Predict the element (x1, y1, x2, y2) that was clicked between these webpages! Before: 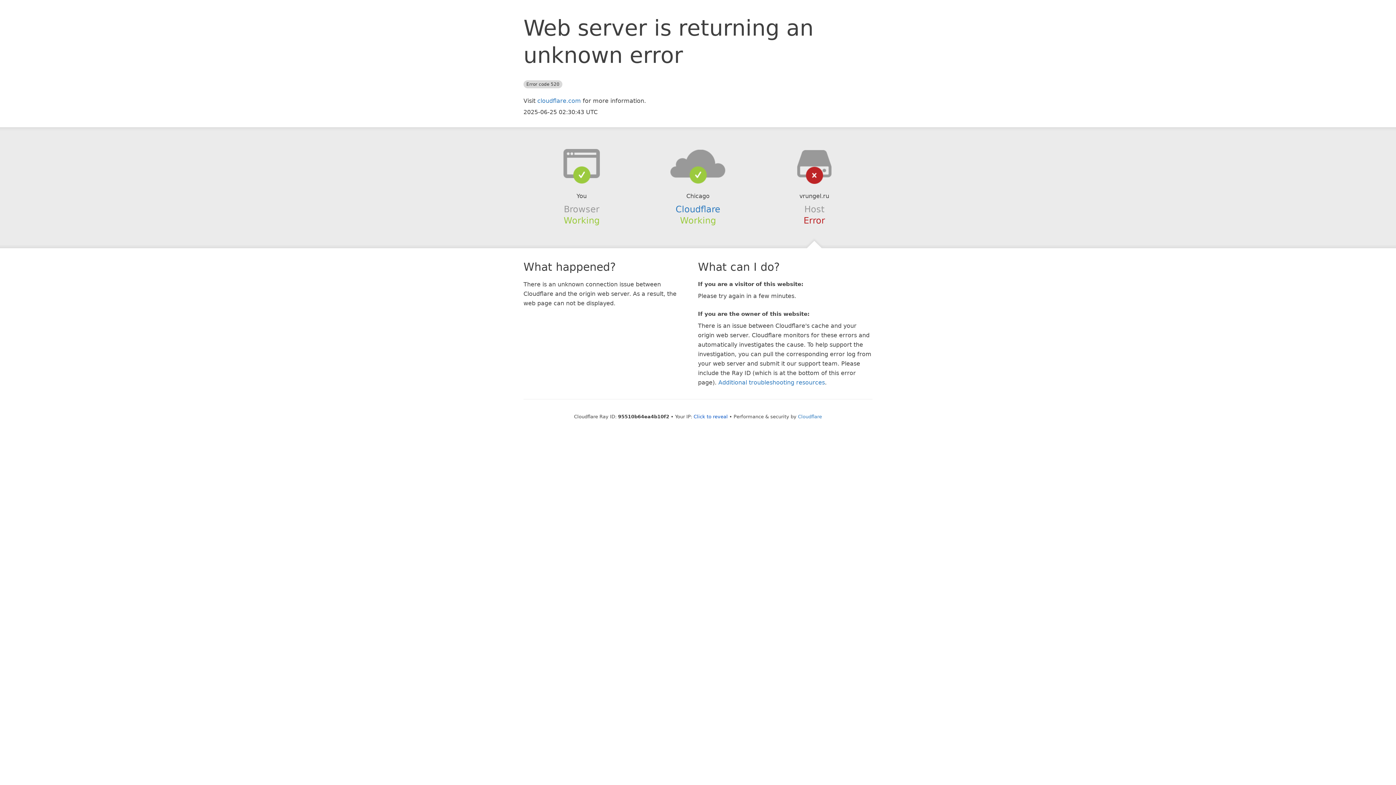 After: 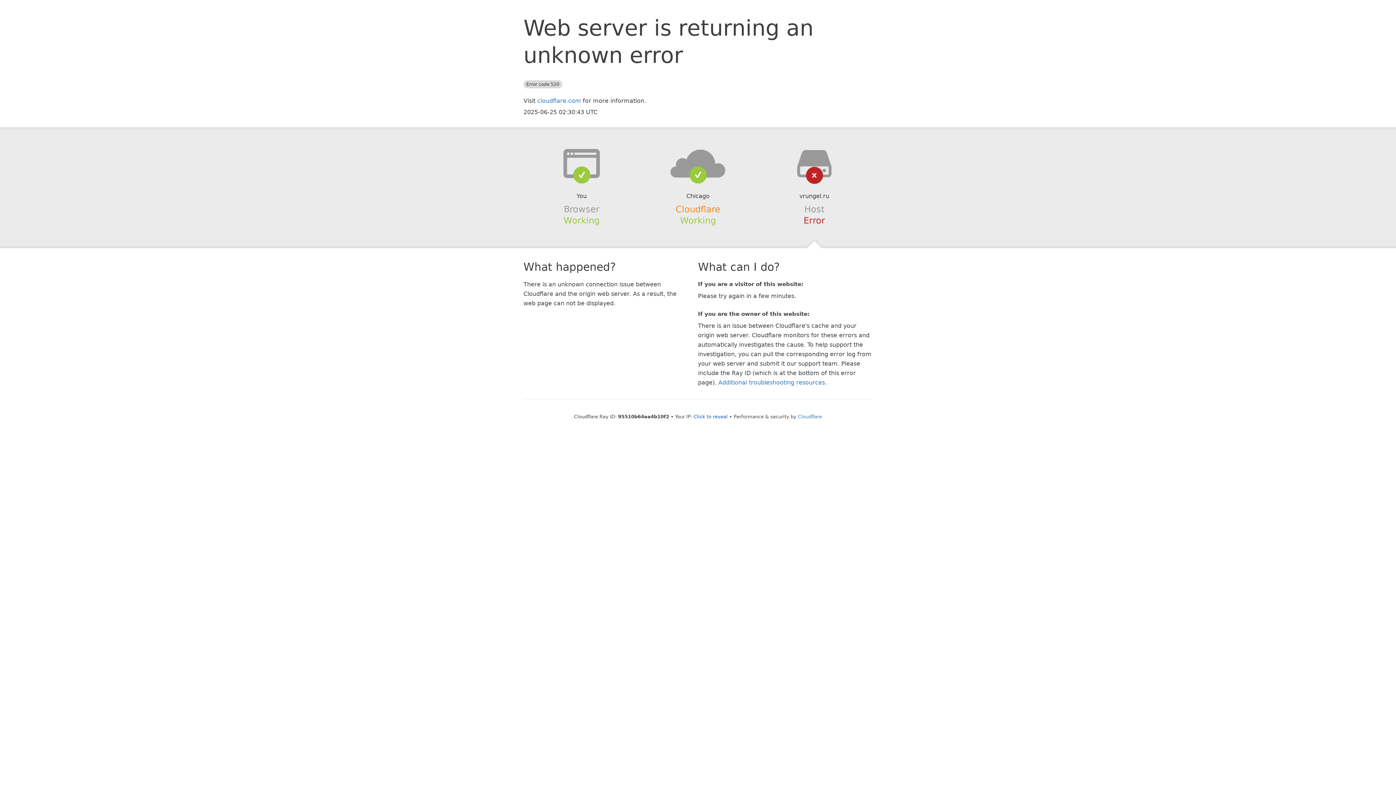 Action: bbox: (675, 204, 720, 214) label: Cloudflare